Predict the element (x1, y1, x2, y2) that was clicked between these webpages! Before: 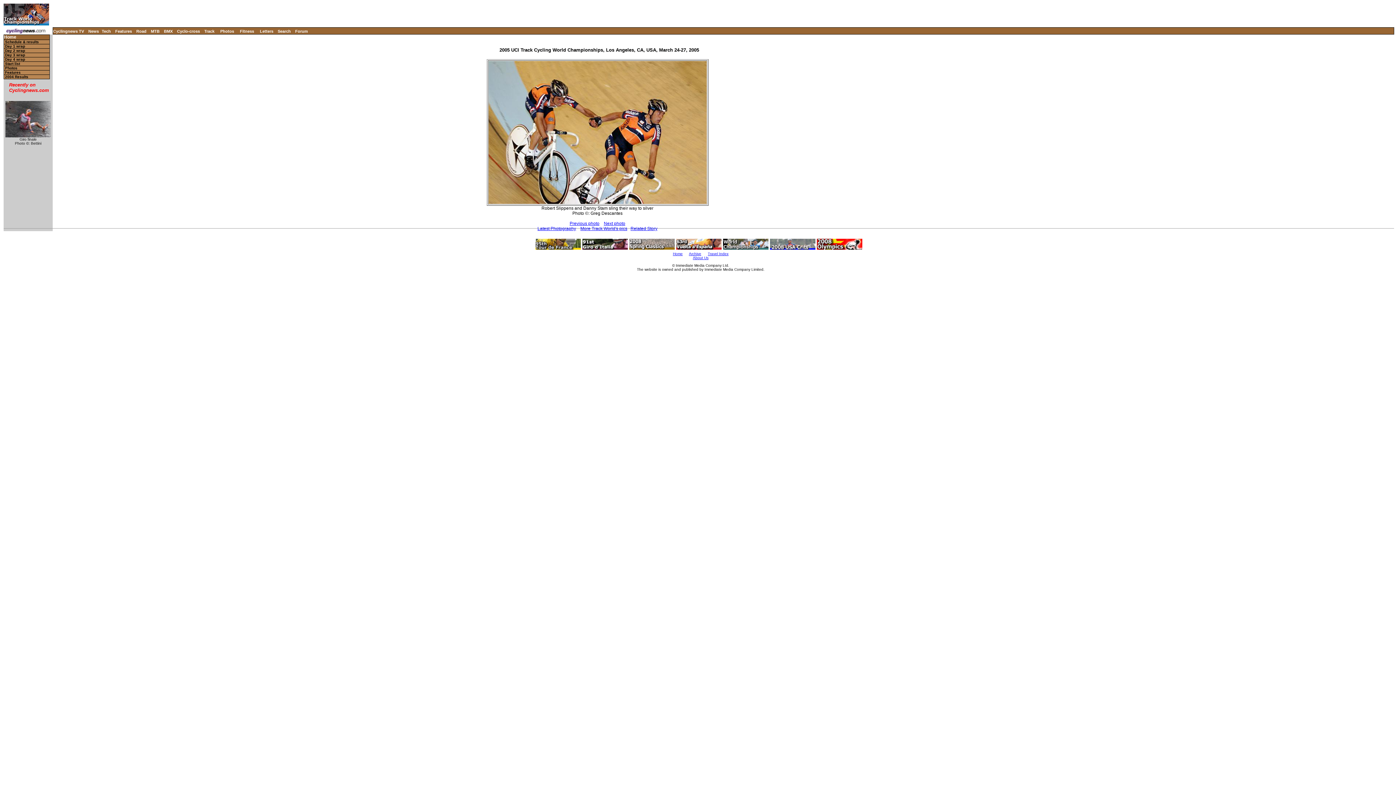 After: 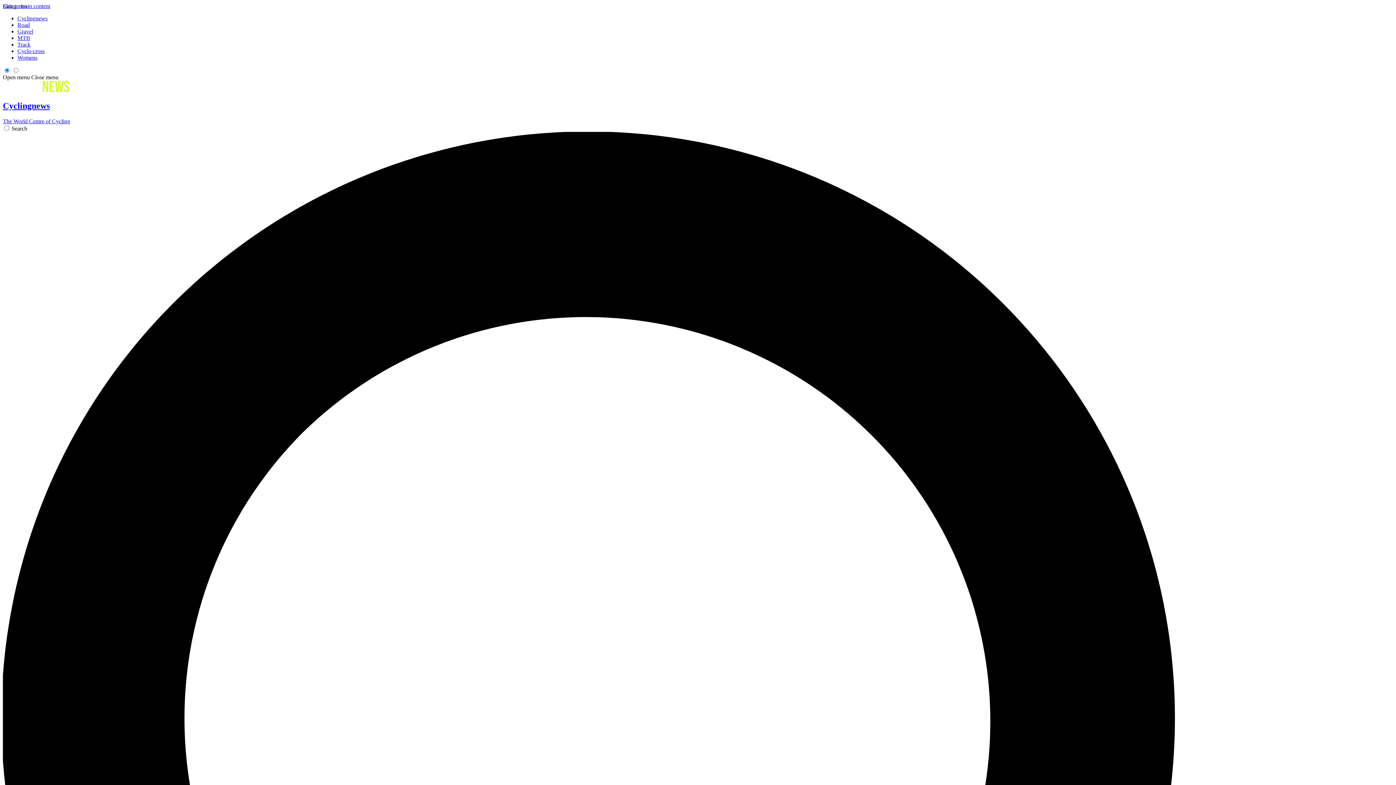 Action: bbox: (3, 29, 47, 35)